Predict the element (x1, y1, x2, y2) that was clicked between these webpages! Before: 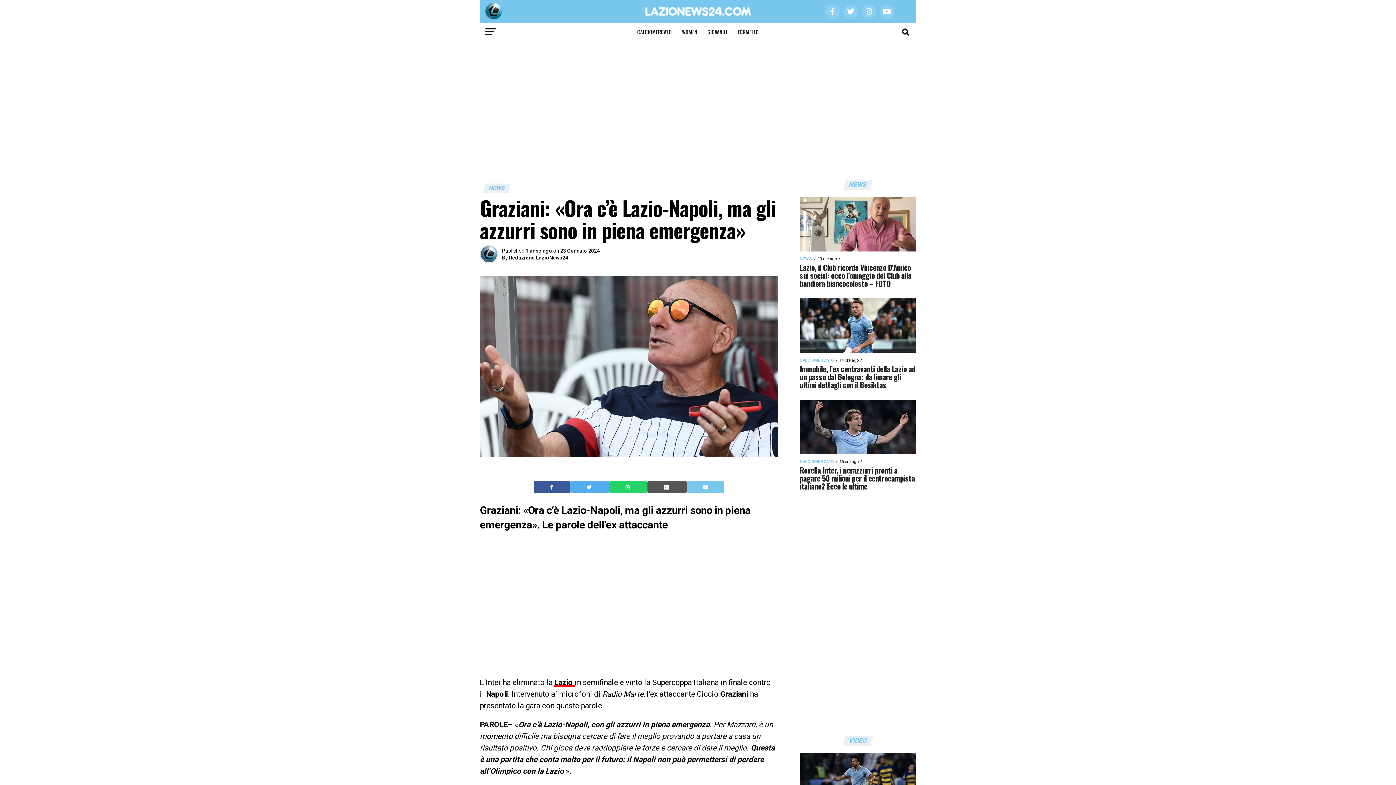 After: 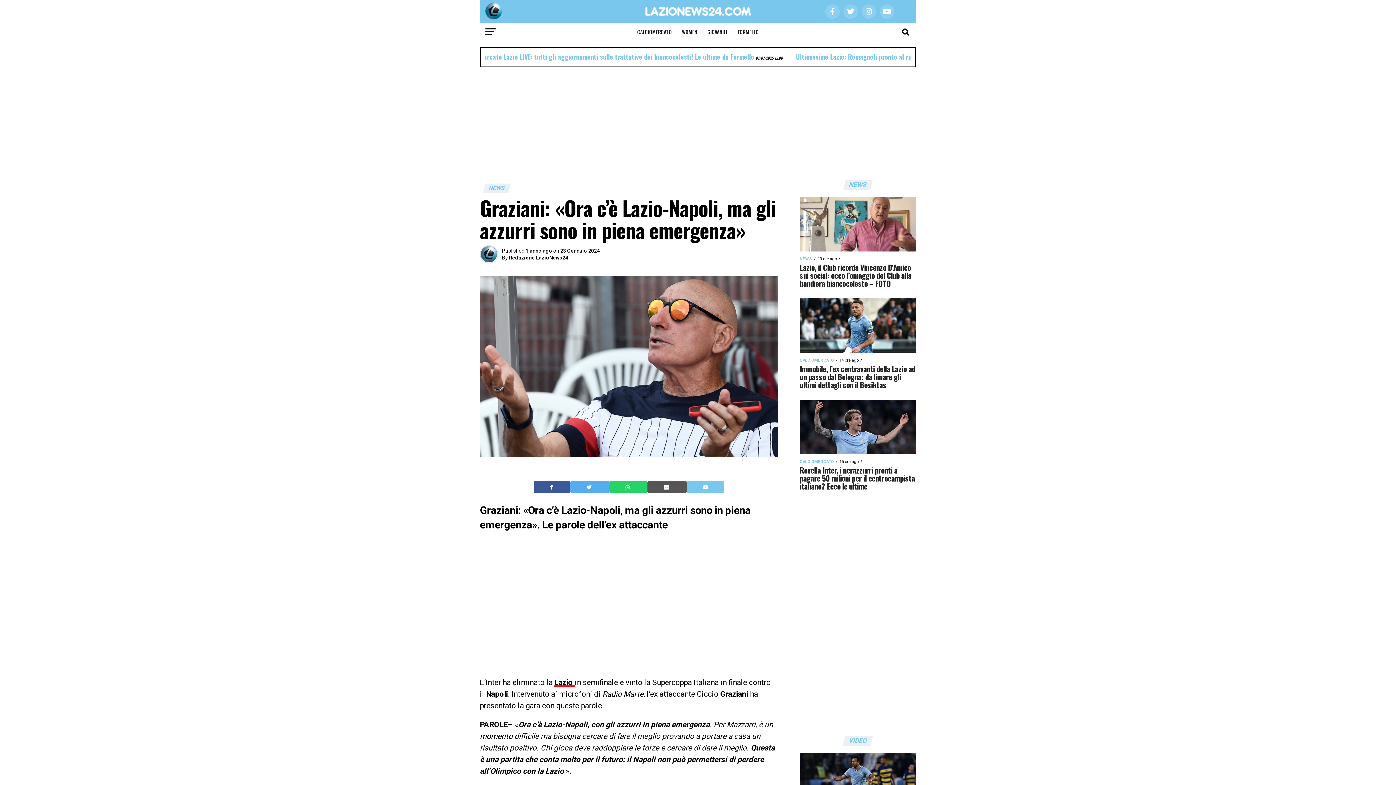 Action: bbox: (703, 483, 708, 490)